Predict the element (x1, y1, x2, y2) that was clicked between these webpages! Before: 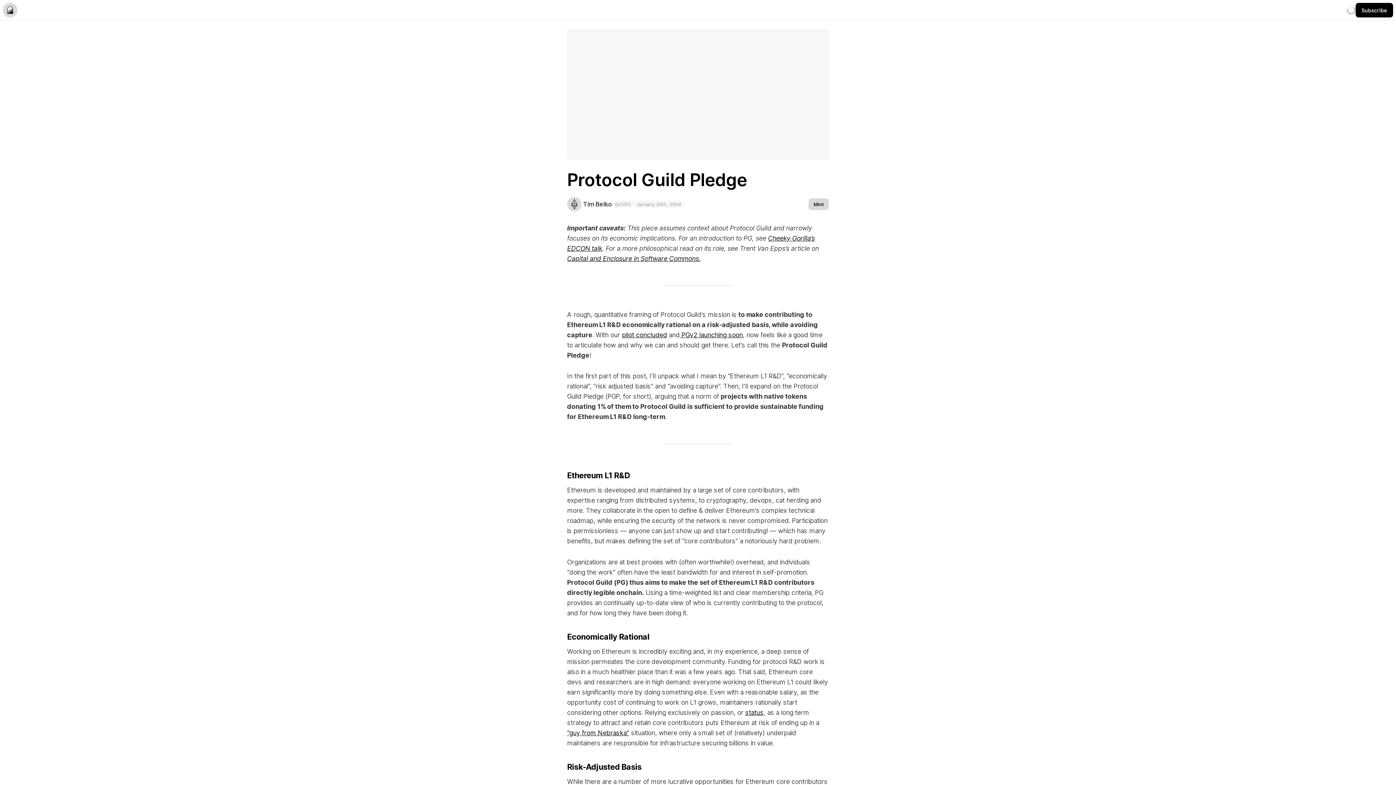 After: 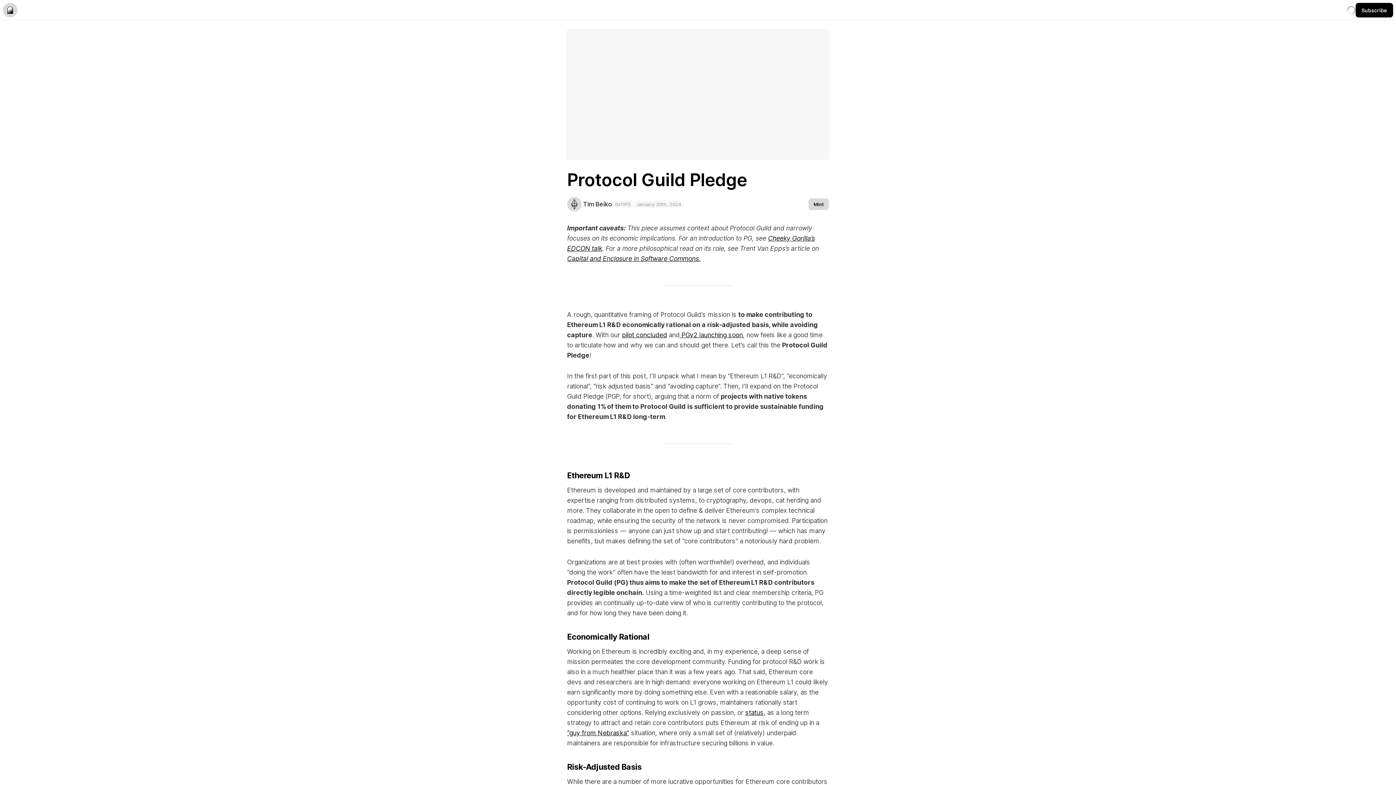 Action: label: Capital and Enclosure in Software Commons. bbox: (567, 254, 700, 262)